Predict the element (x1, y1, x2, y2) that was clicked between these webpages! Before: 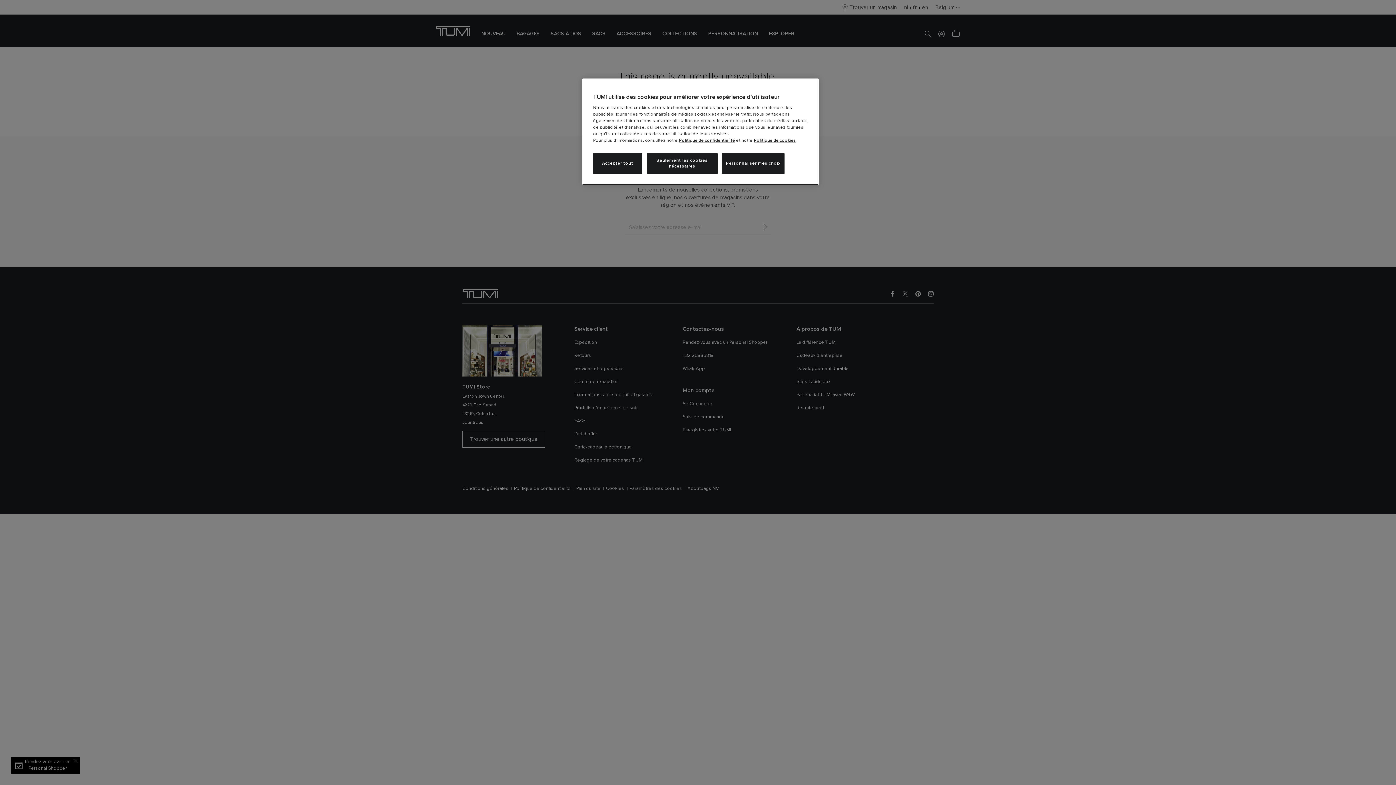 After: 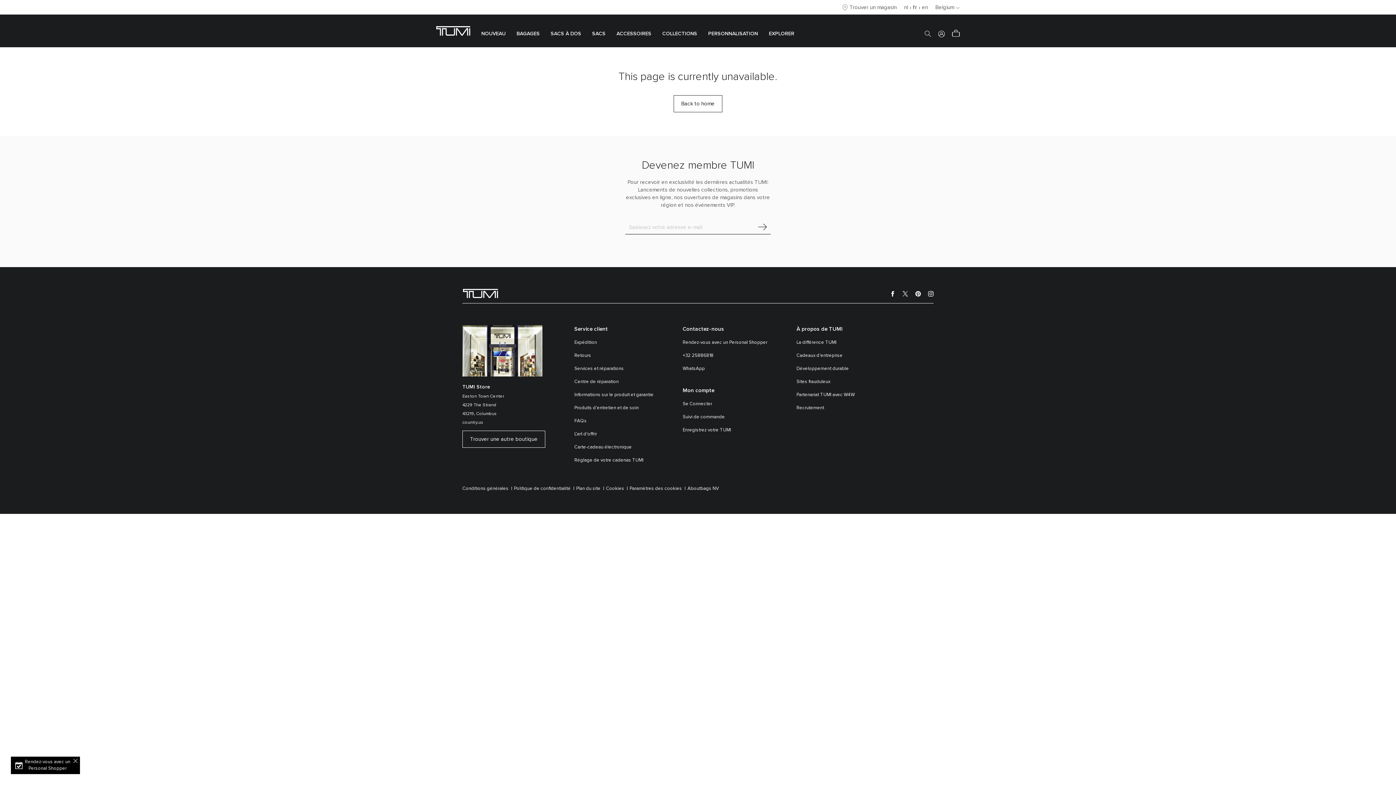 Action: bbox: (646, 153, 717, 174) label: Seulement les cookies nécessaires